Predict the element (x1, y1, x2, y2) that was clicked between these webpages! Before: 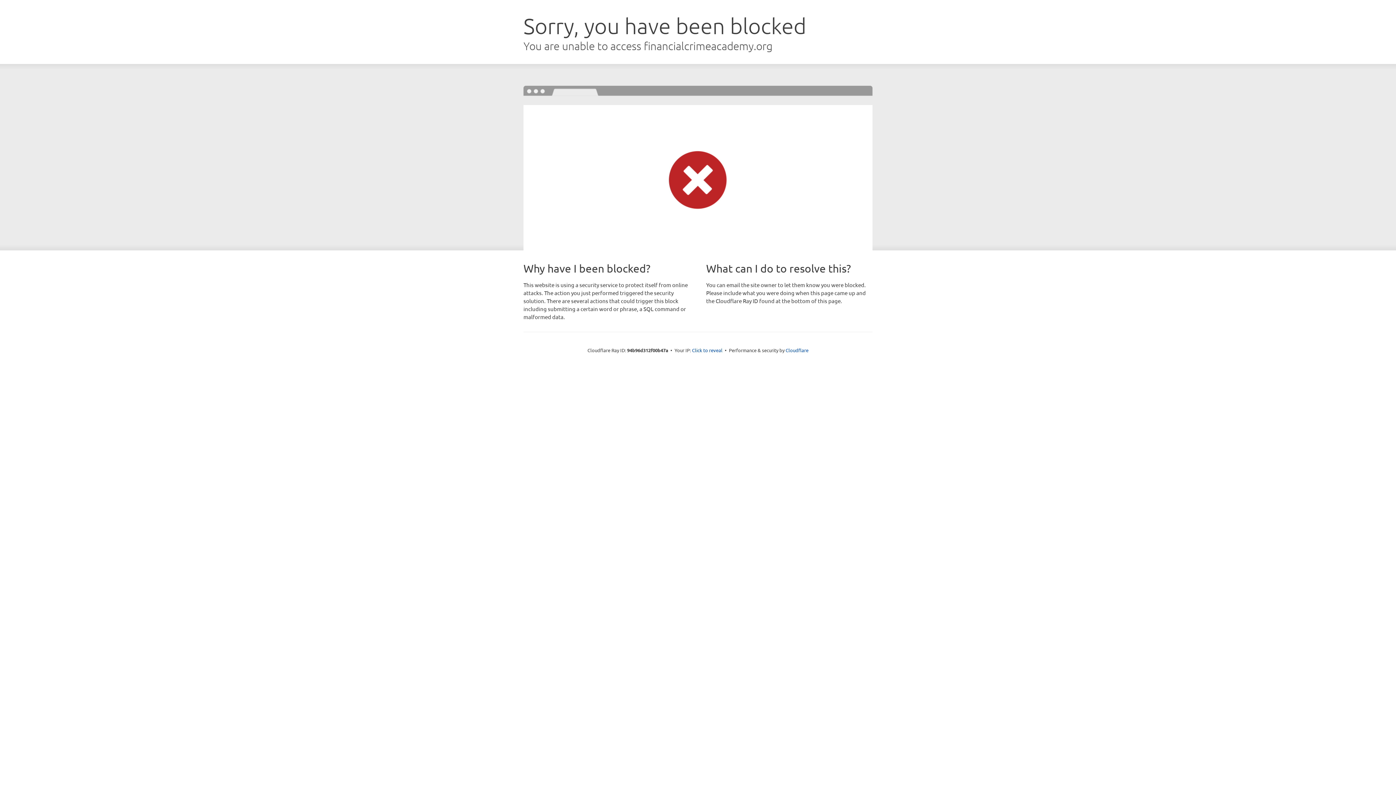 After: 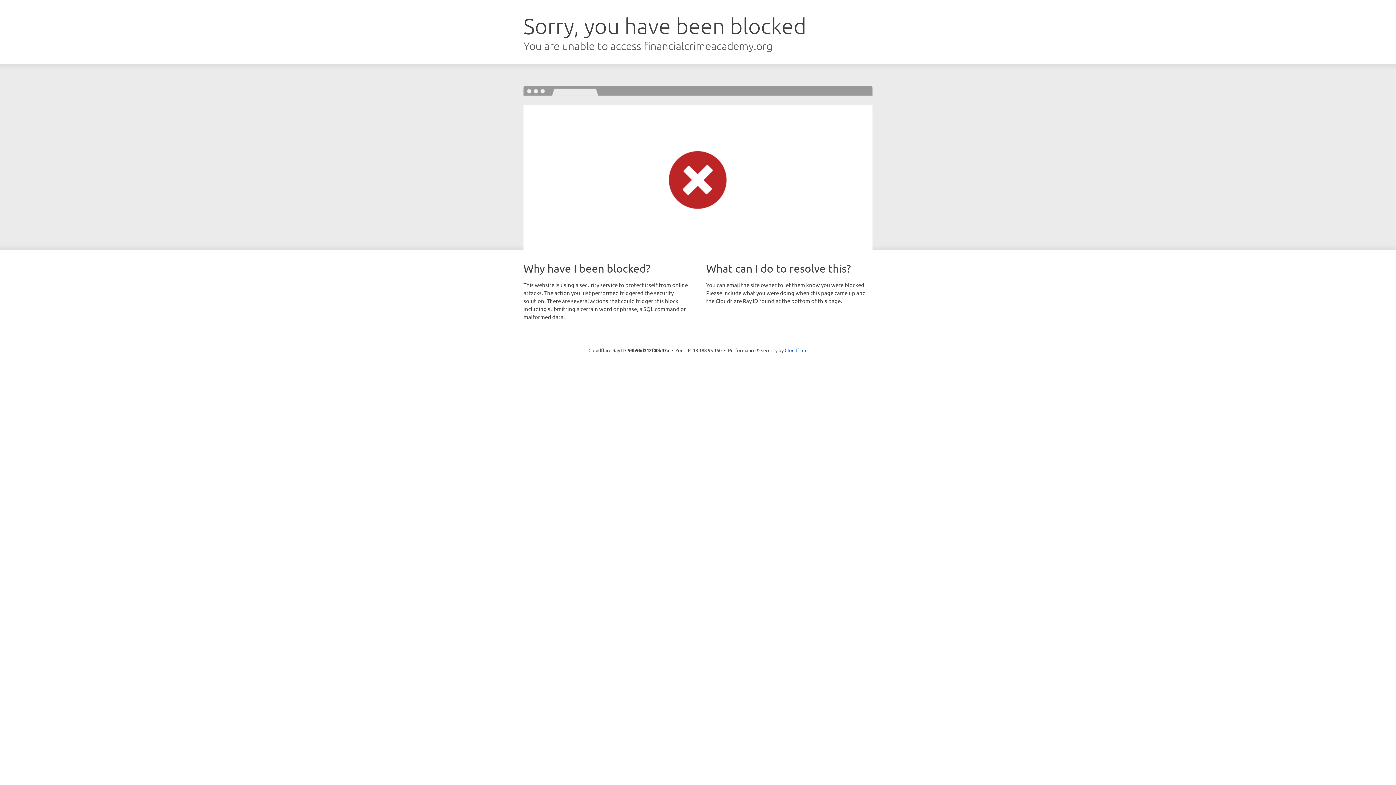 Action: label: Click to reveal bbox: (692, 346, 722, 353)